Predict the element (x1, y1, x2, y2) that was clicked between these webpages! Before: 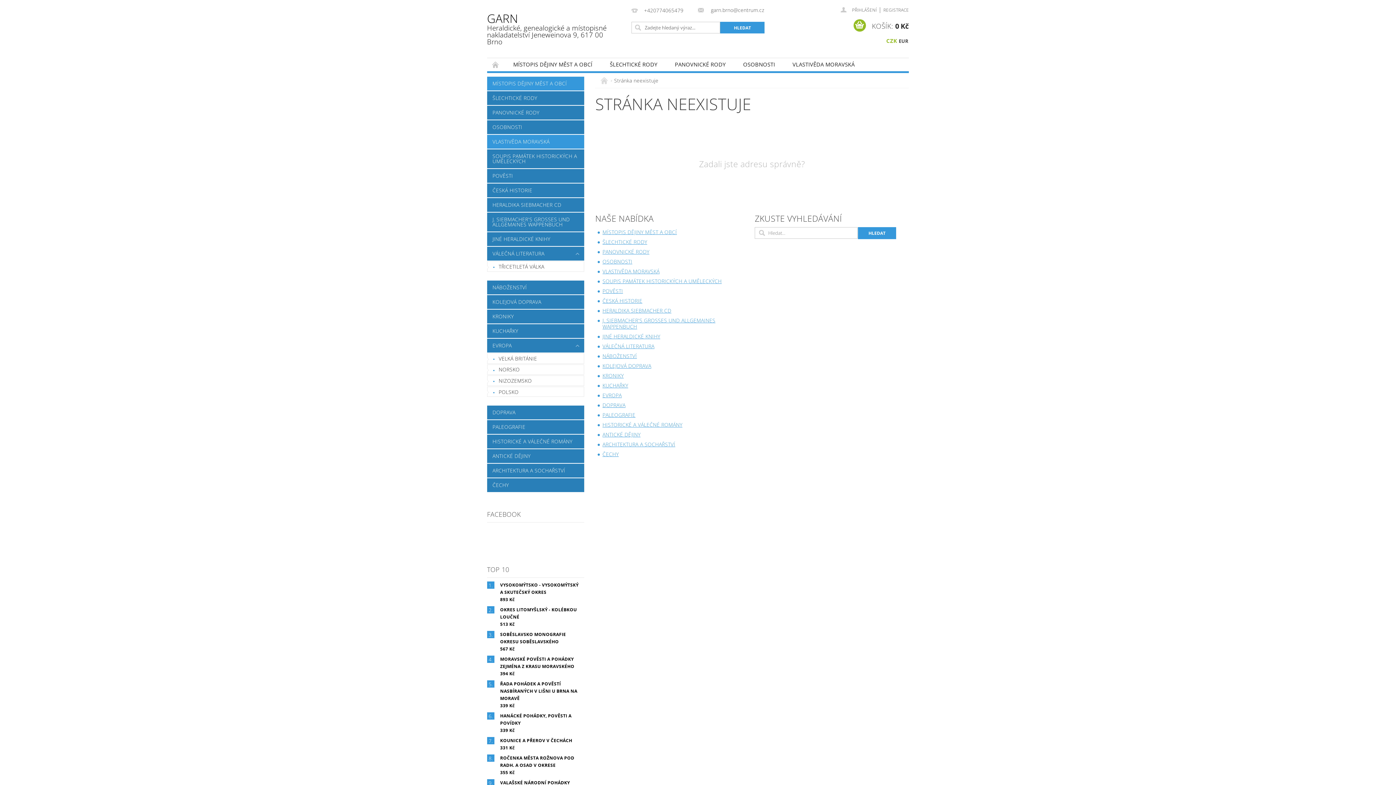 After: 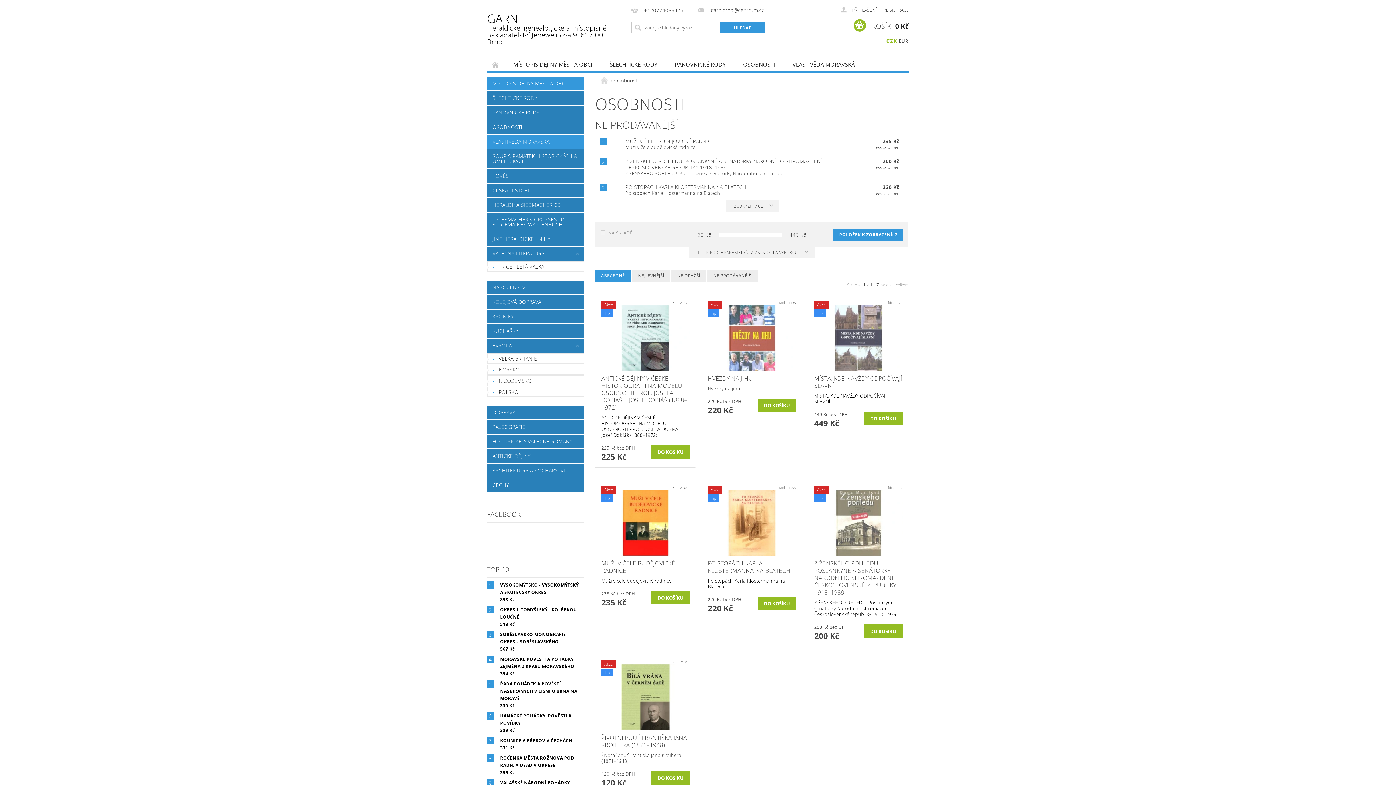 Action: bbox: (734, 58, 783, 71) label: OSOBNOSTI